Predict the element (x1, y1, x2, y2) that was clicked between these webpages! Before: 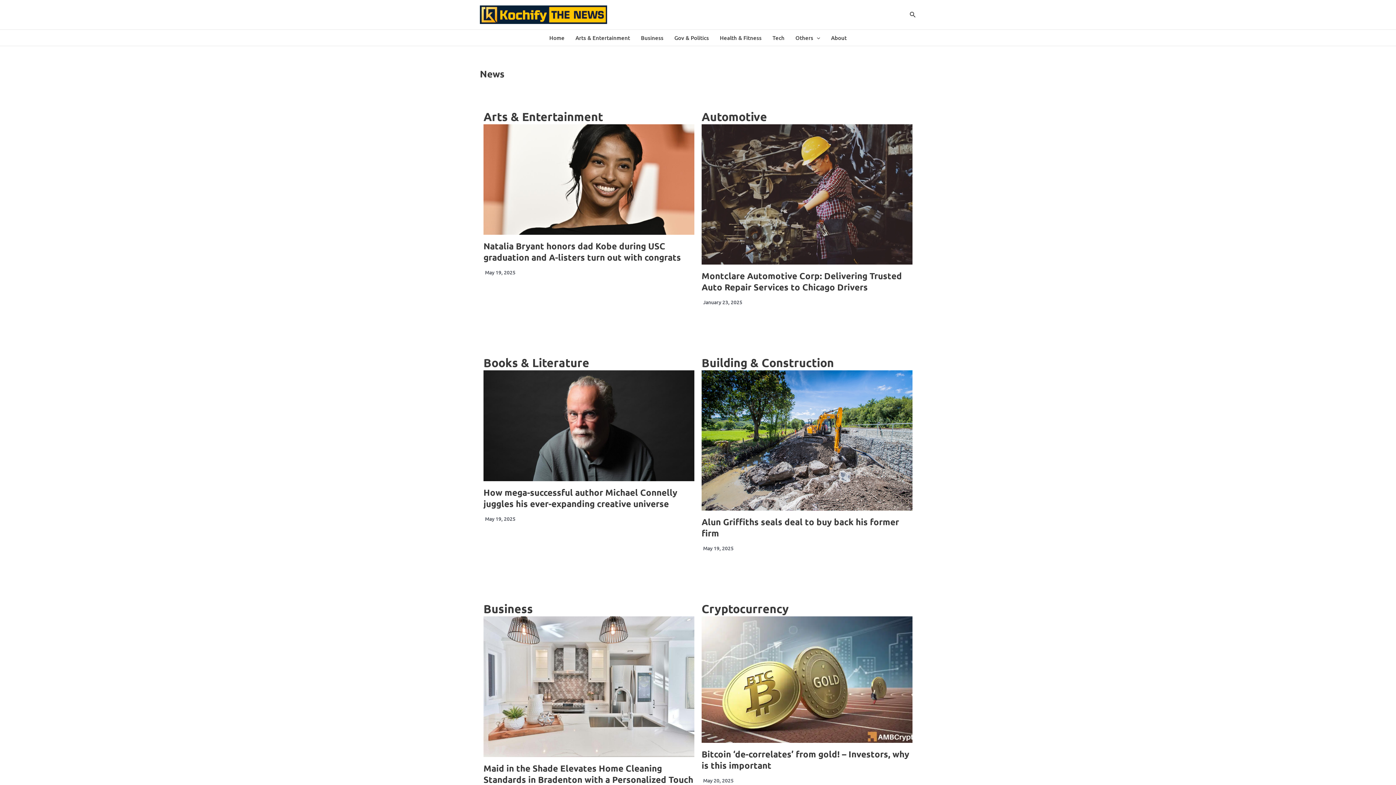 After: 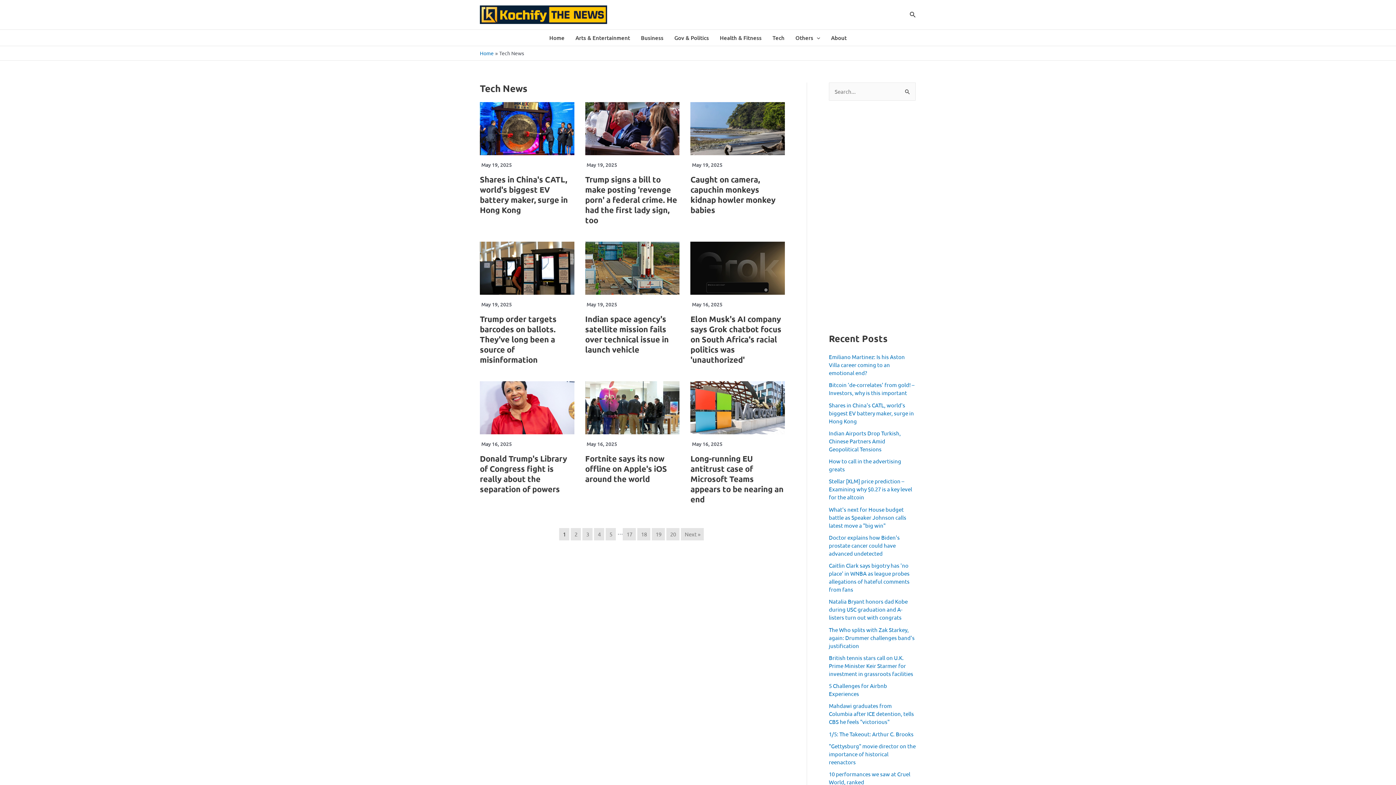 Action: label: Tech bbox: (767, 29, 790, 45)